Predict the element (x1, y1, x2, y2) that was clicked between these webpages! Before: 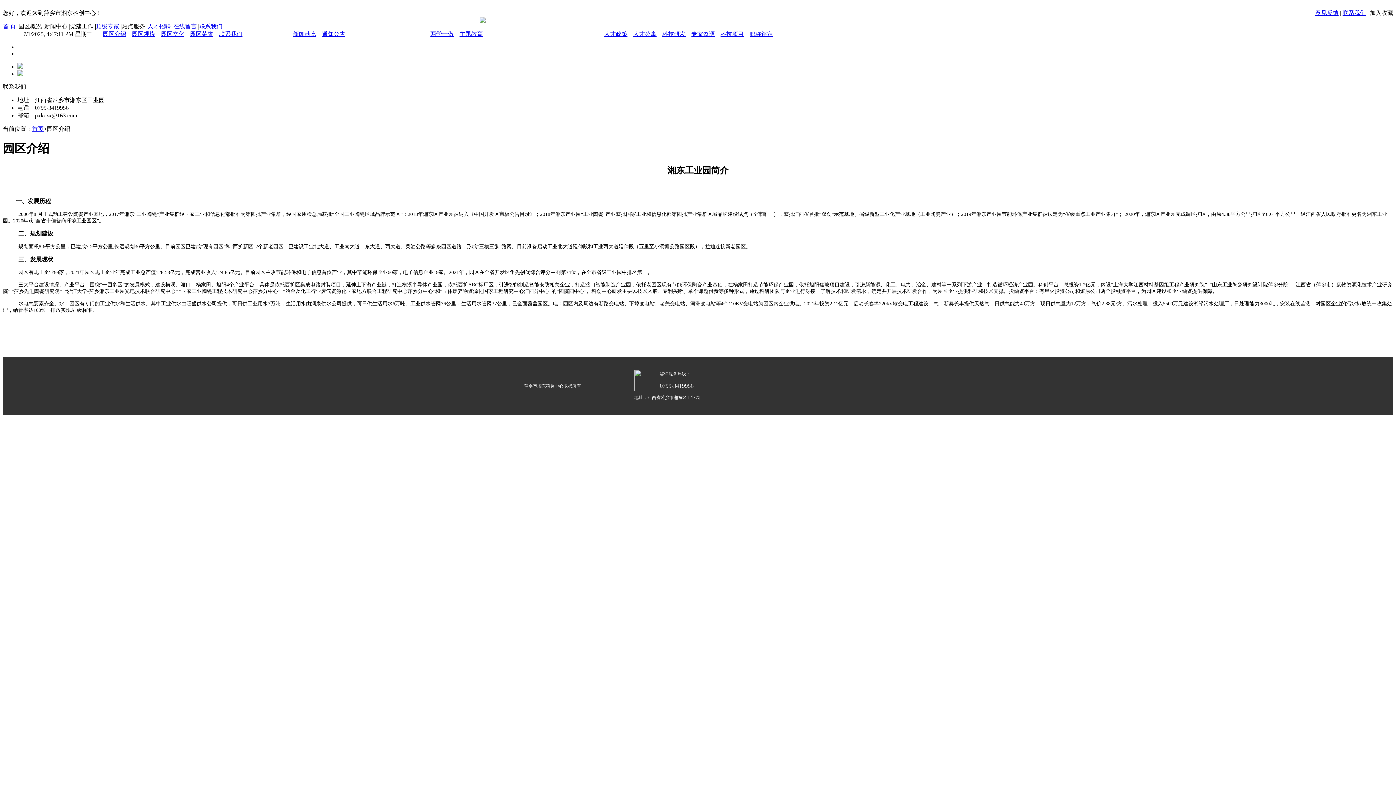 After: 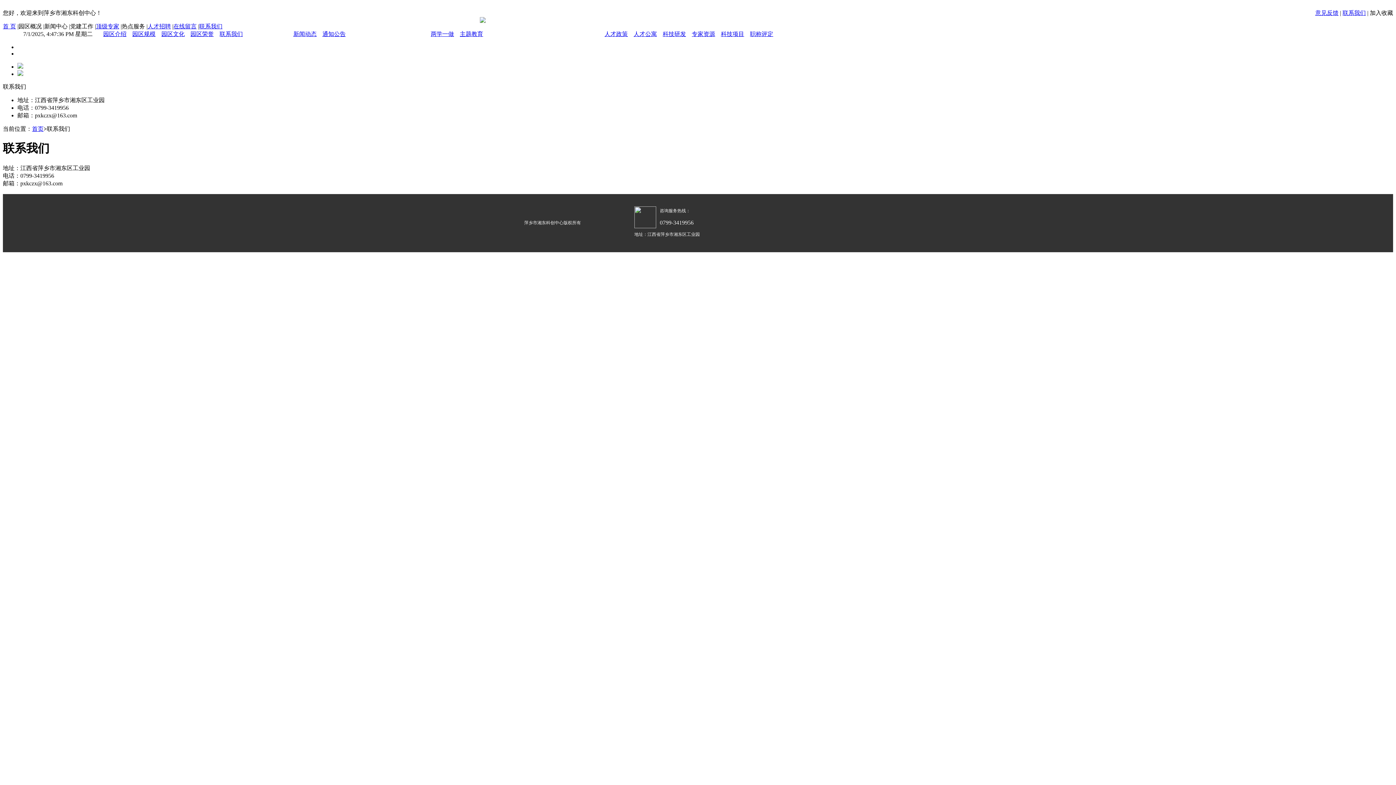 Action: label: 联系我们 bbox: (199, 23, 222, 29)